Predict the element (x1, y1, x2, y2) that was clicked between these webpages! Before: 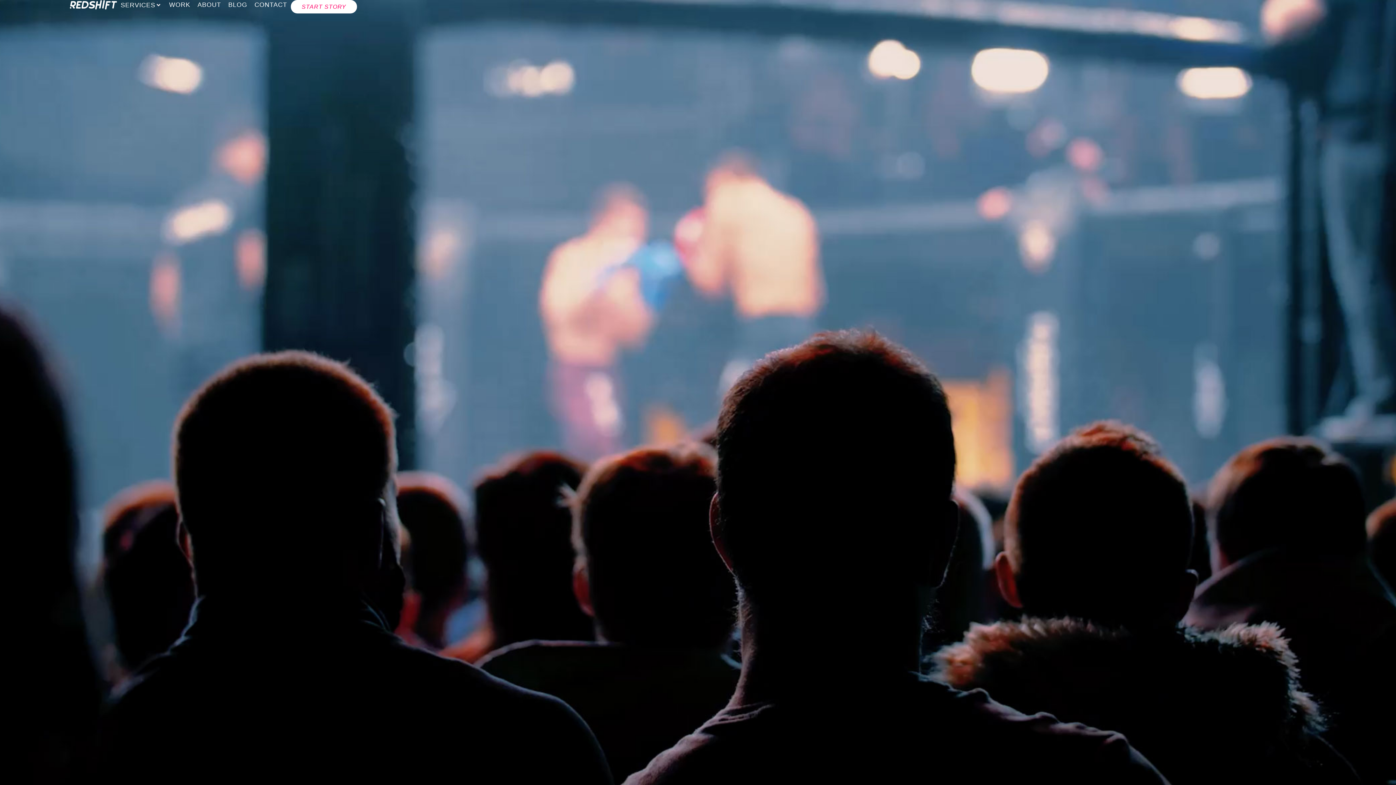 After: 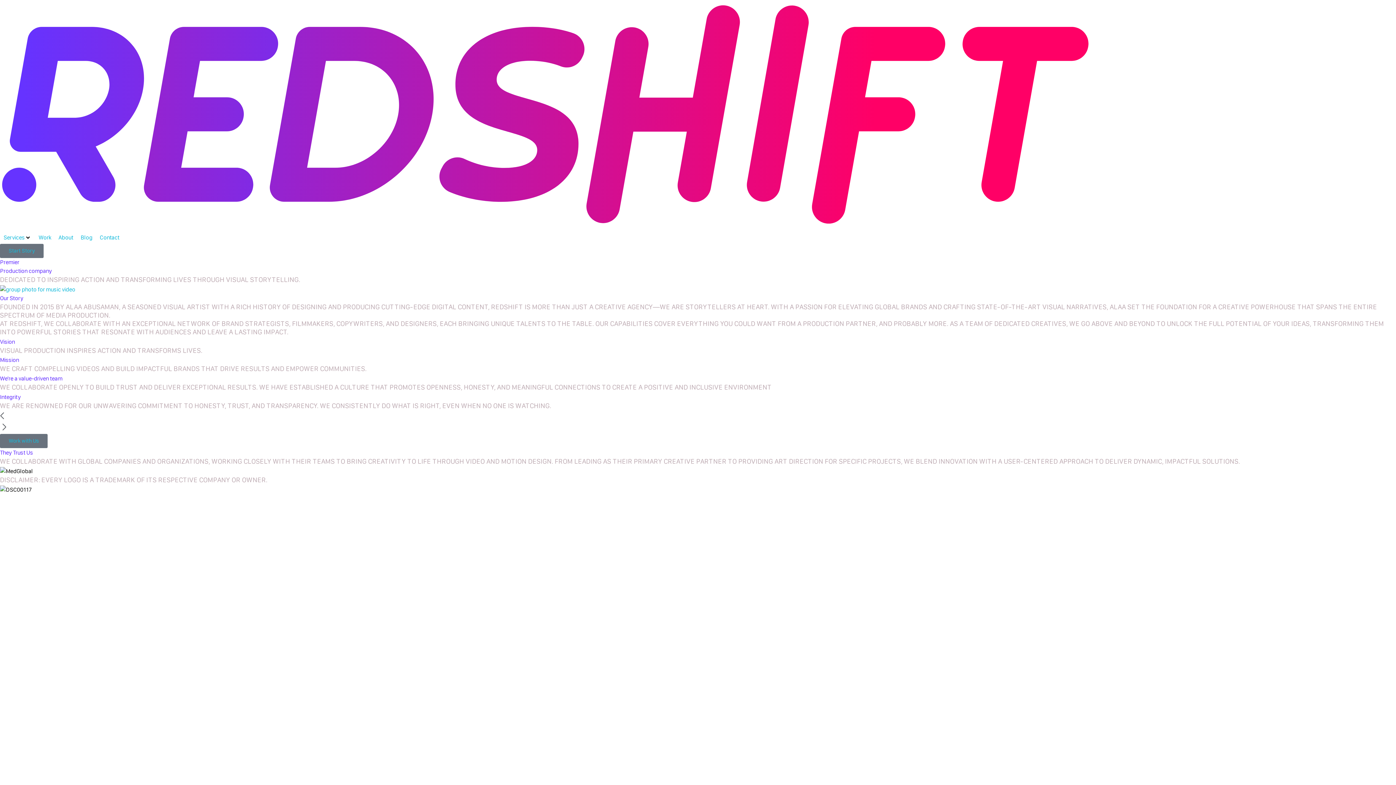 Action: label: ABOUT bbox: (197, 1, 221, 8)